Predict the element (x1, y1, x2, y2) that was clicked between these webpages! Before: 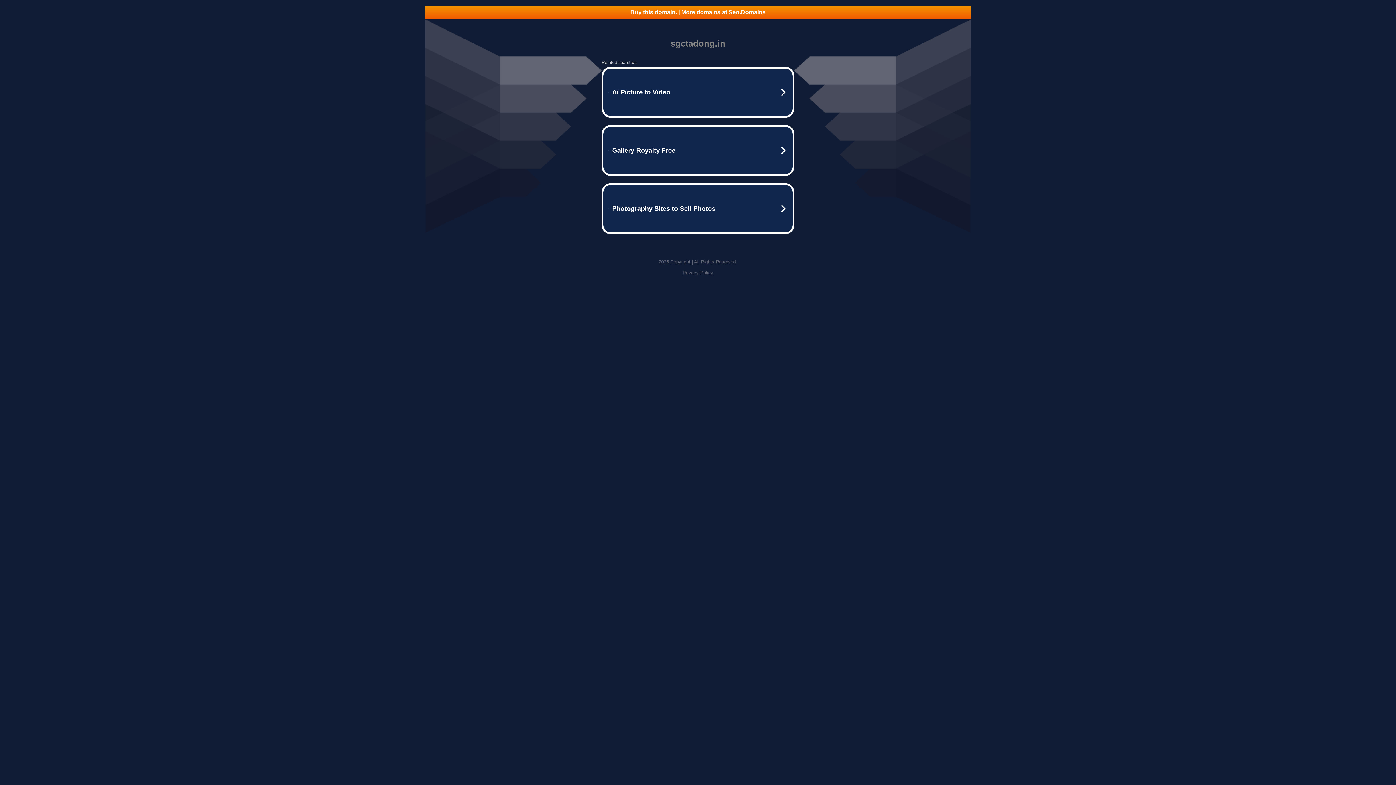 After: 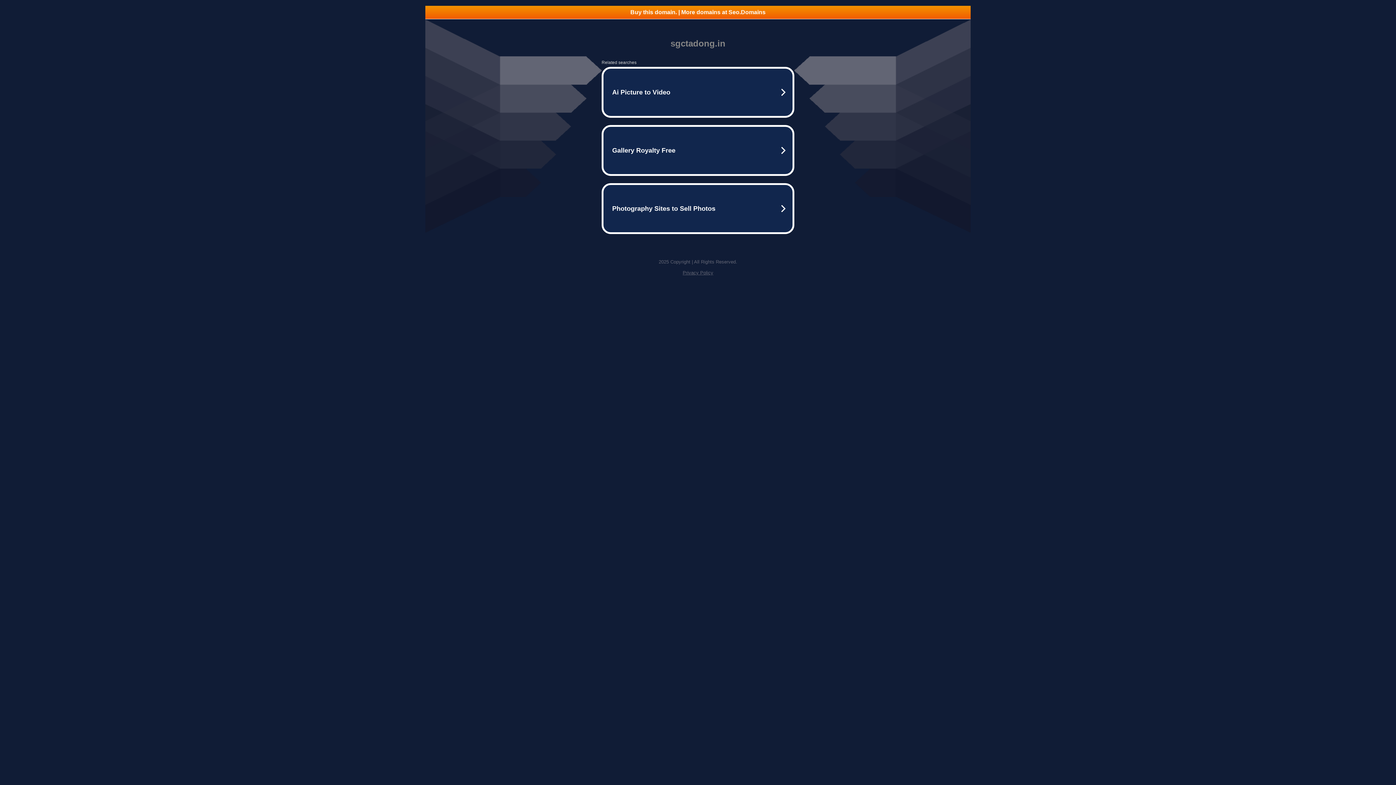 Action: bbox: (682, 270, 713, 275) label: Privacy Policy